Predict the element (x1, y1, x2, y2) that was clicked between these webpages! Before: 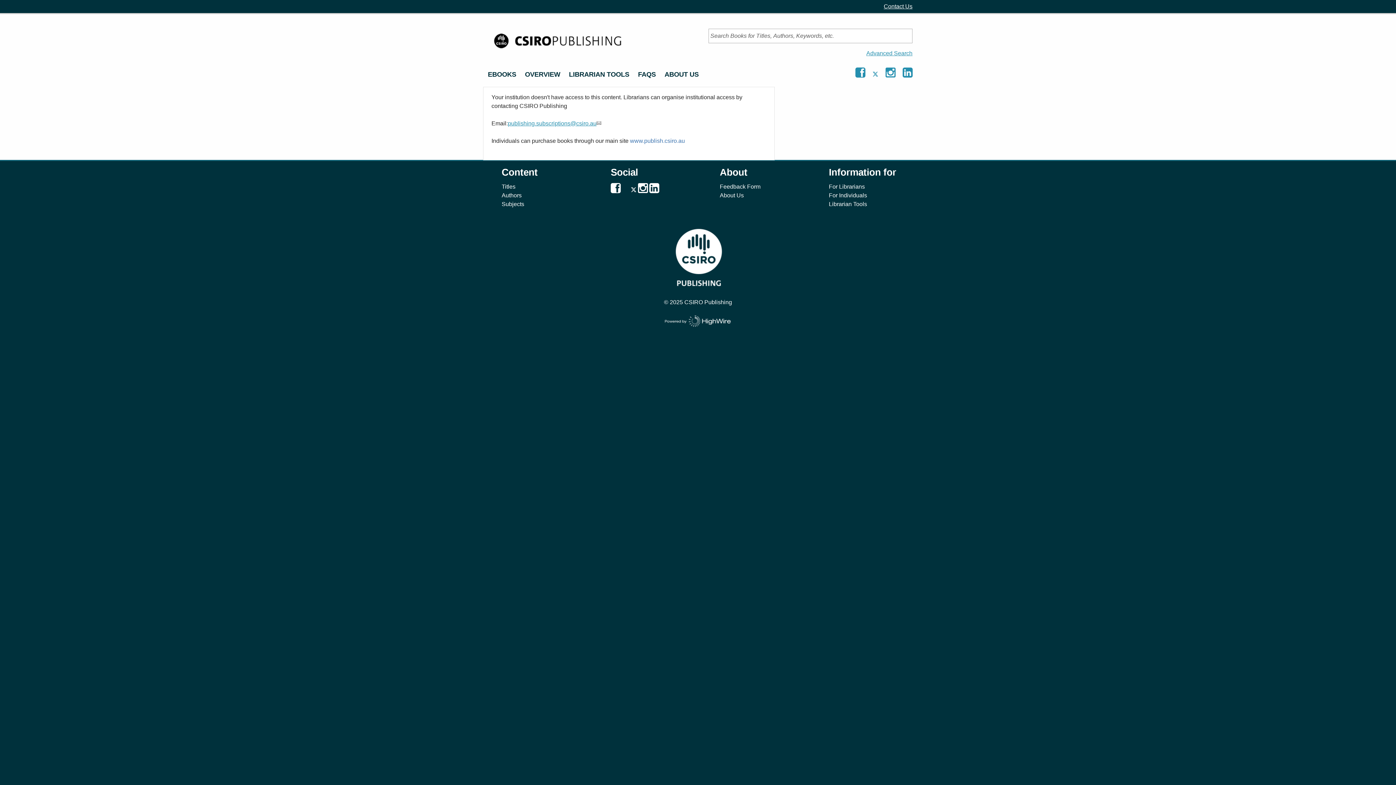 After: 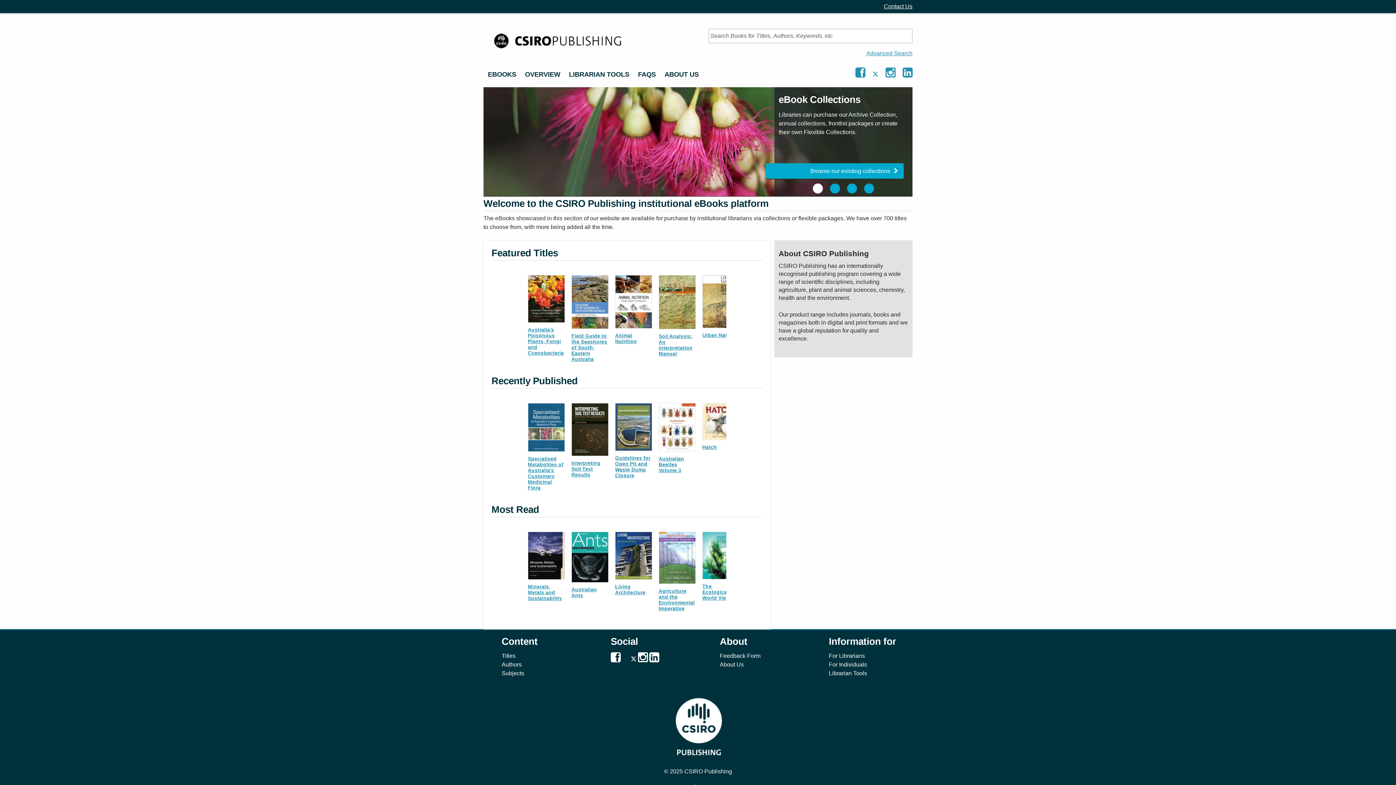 Action: bbox: (483, 50, 630, 56)